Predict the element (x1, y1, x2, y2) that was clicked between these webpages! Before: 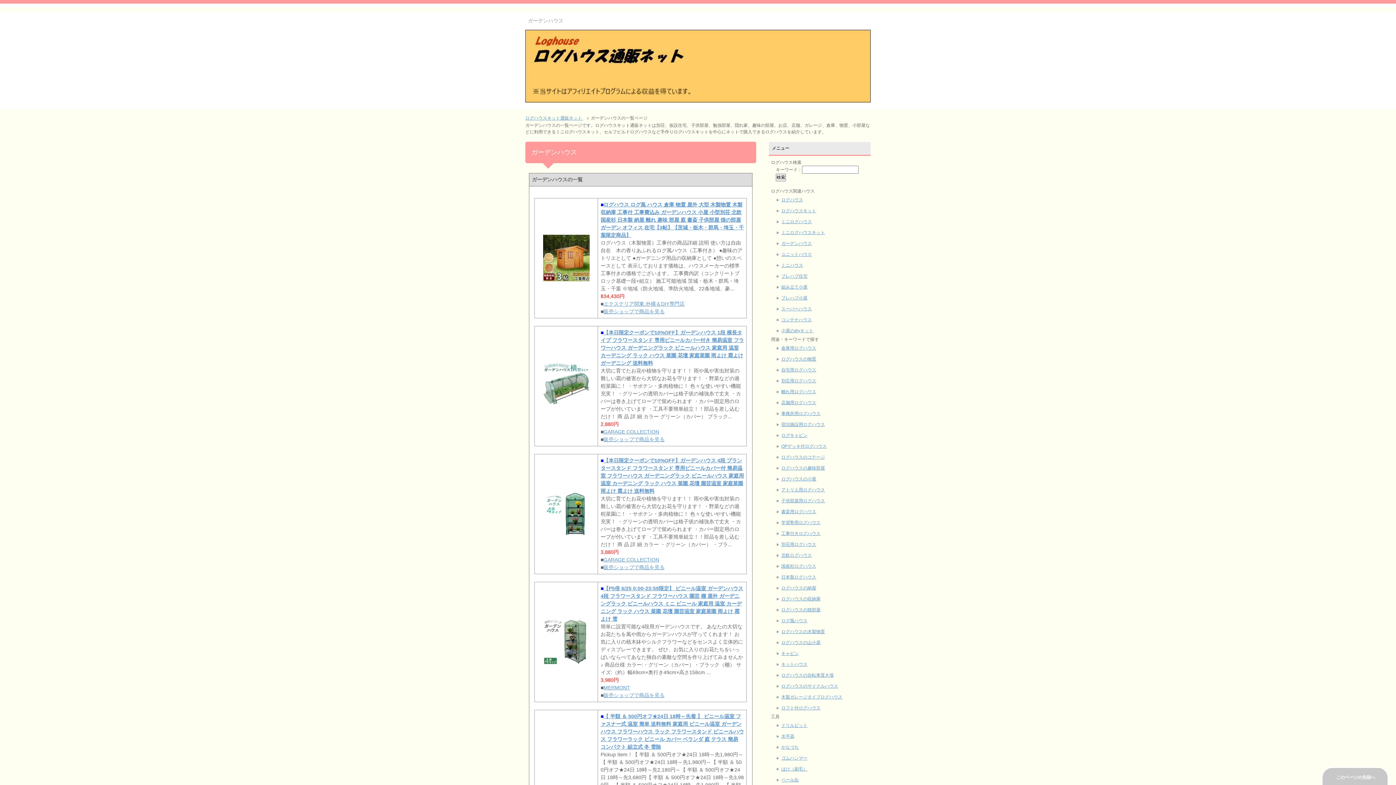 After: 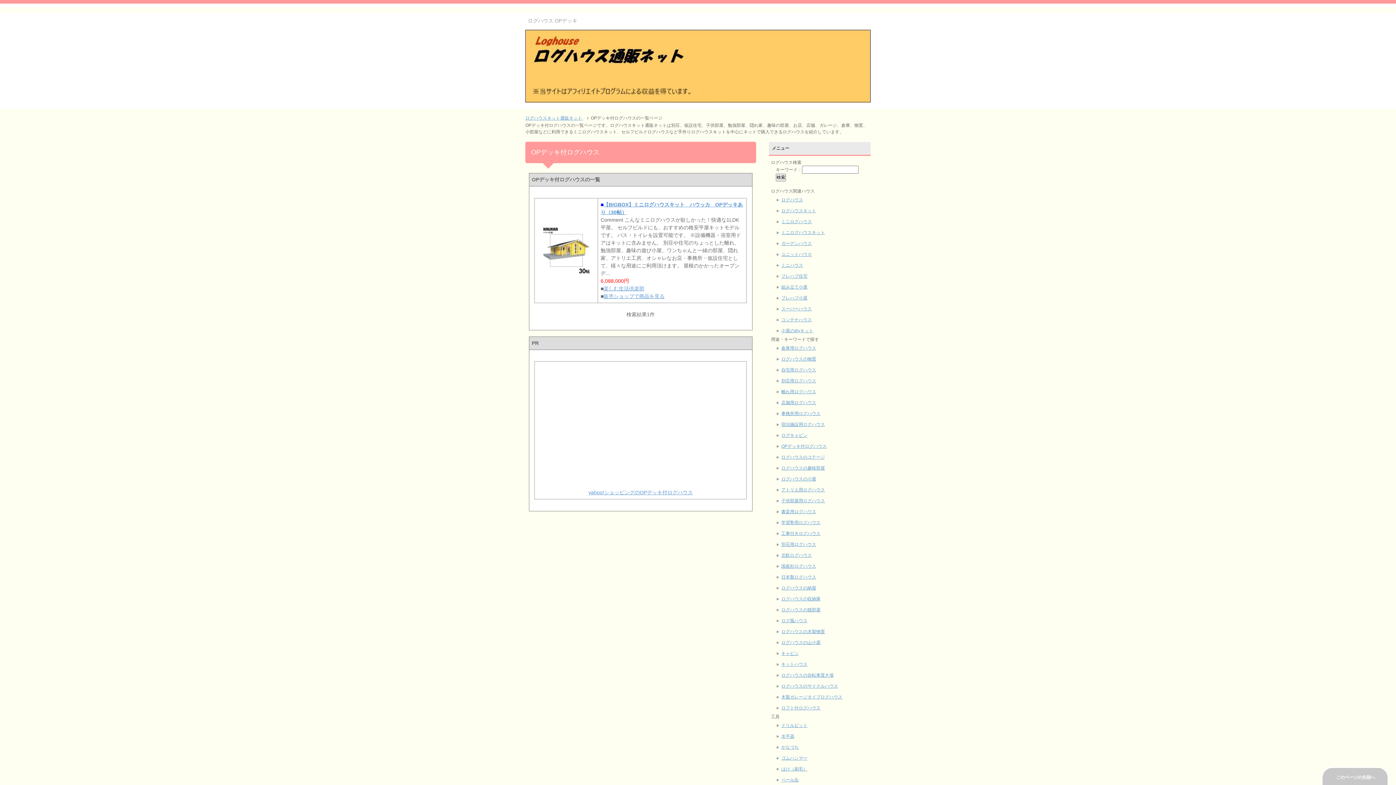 Action: bbox: (776, 441, 868, 452) label: OPデッキ付ログハウス